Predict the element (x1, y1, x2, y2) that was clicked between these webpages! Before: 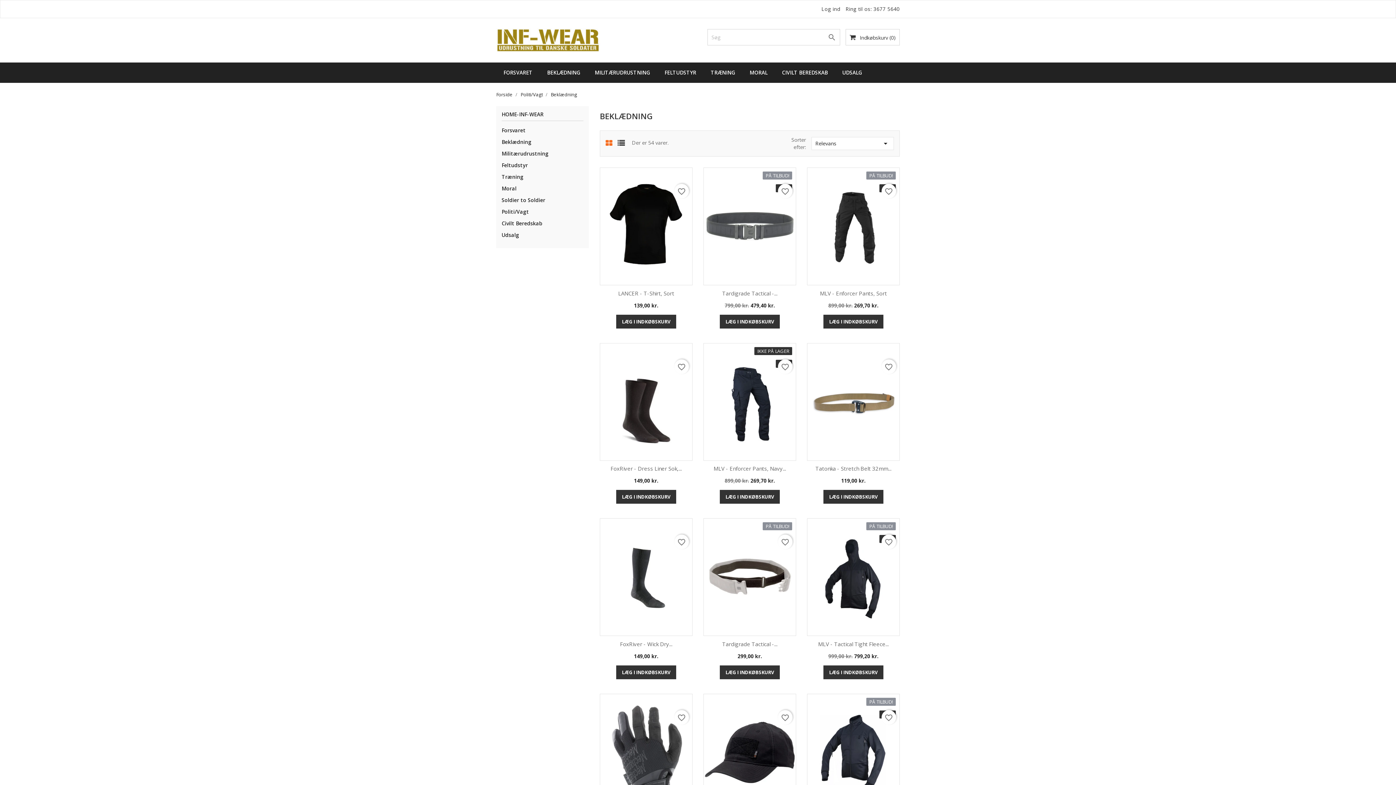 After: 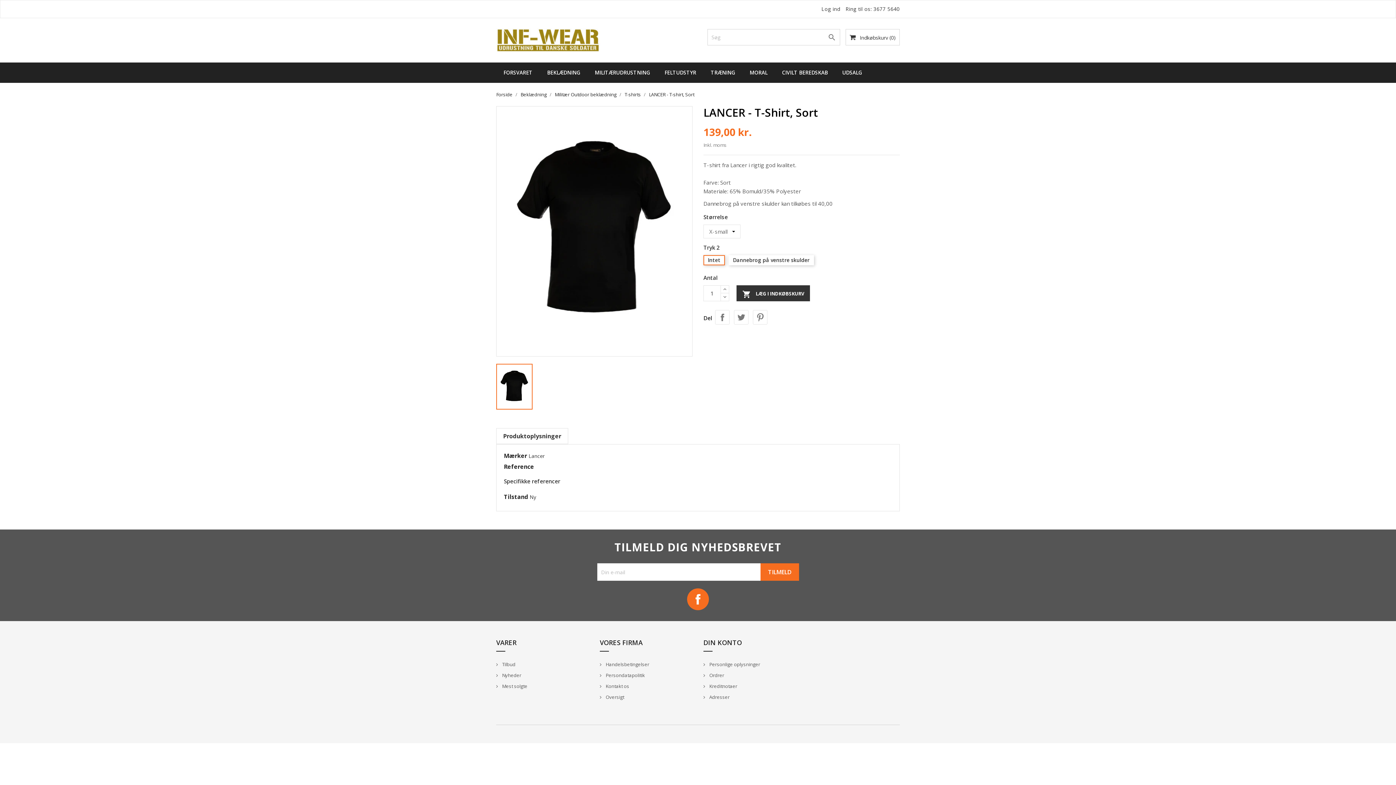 Action: bbox: (600, 168, 692, 285)